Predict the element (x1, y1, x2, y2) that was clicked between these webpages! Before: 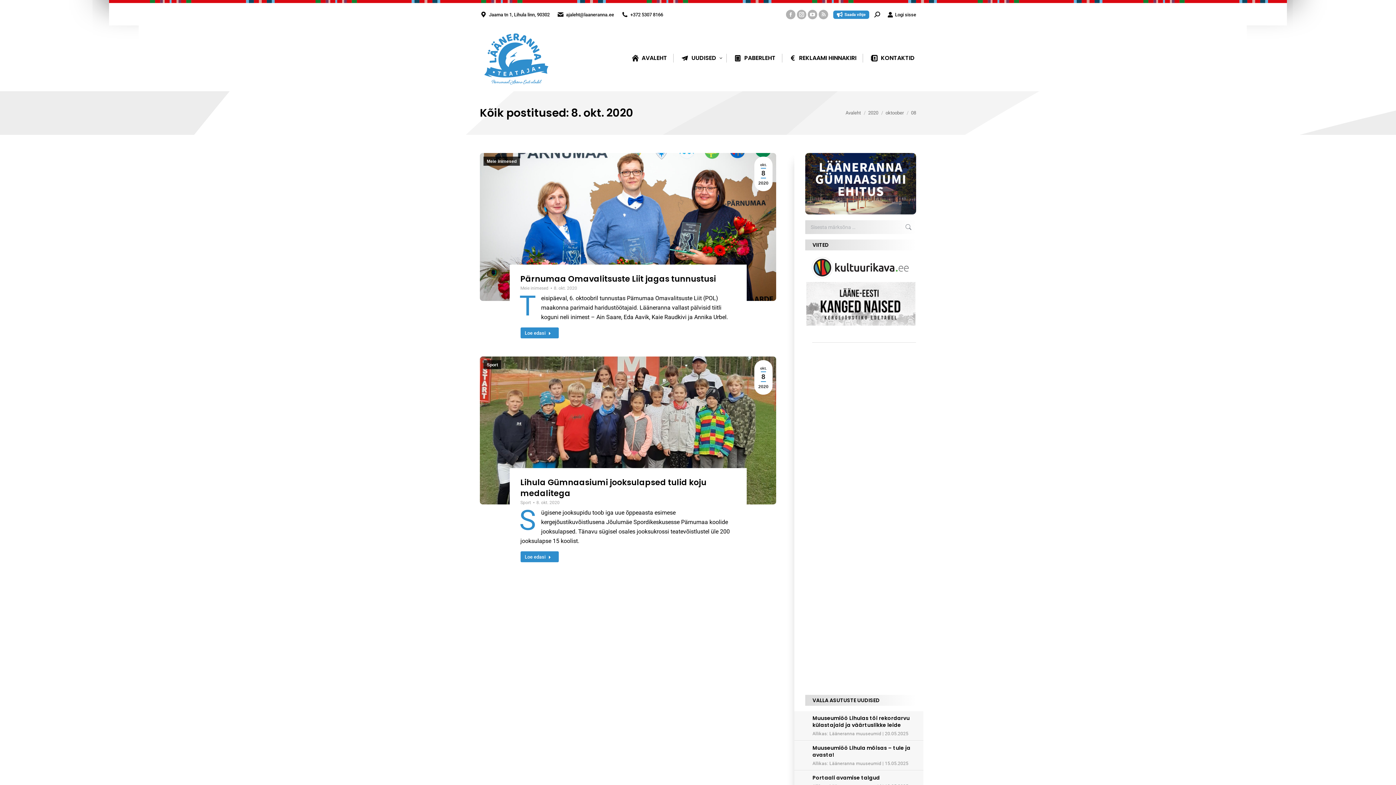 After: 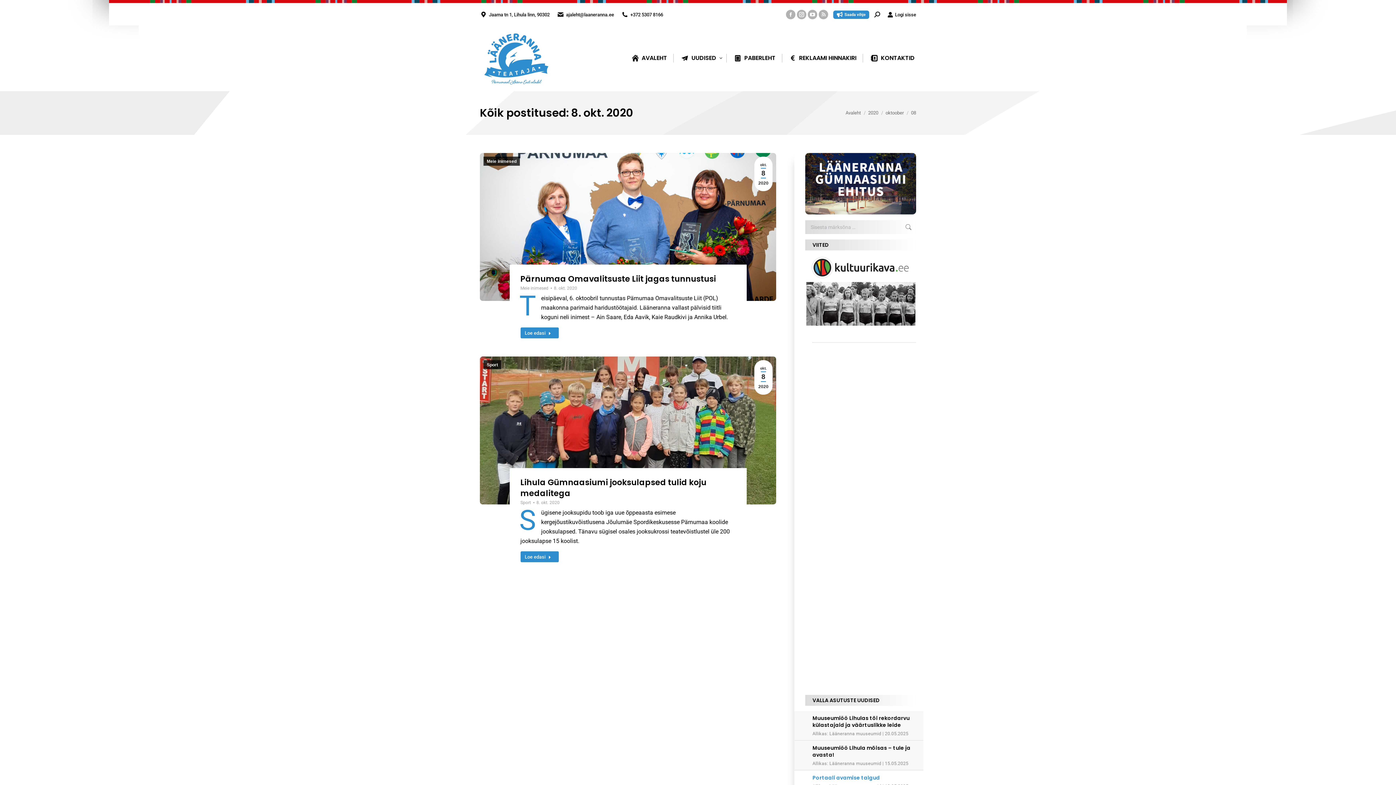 Action: bbox: (812, 774, 880, 781) label: Portaali avamise talgud